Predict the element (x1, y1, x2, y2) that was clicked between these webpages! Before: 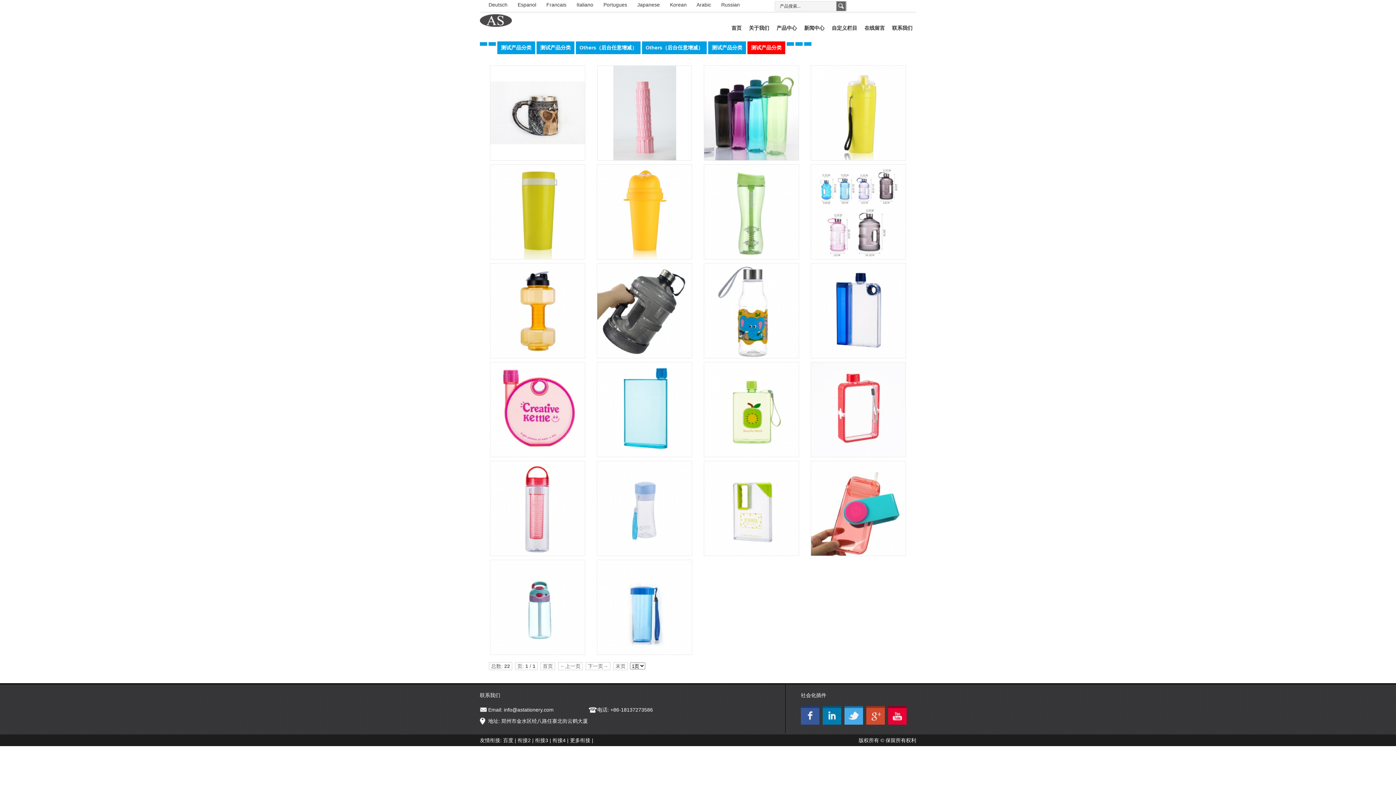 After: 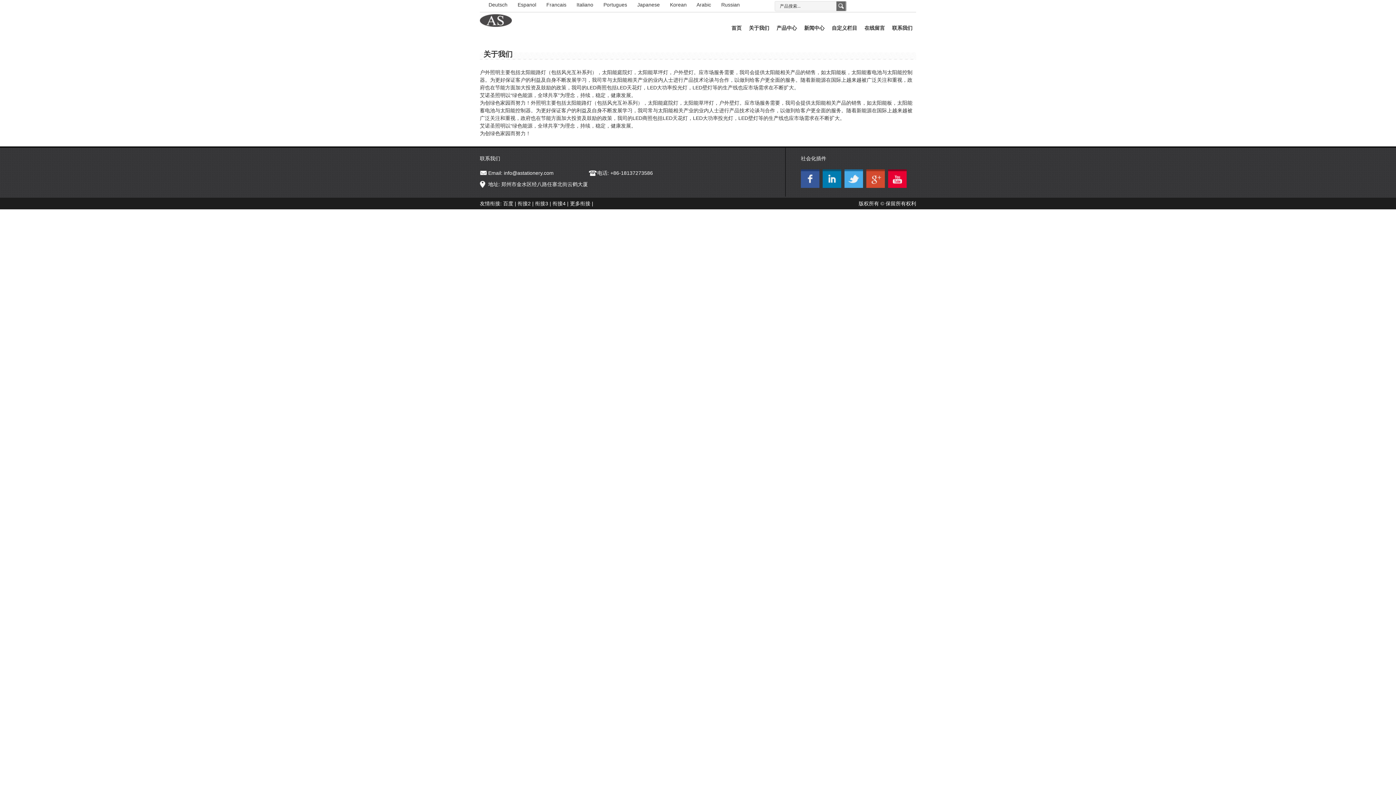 Action: bbox: (745, 24, 773, 36) label: 关于我们